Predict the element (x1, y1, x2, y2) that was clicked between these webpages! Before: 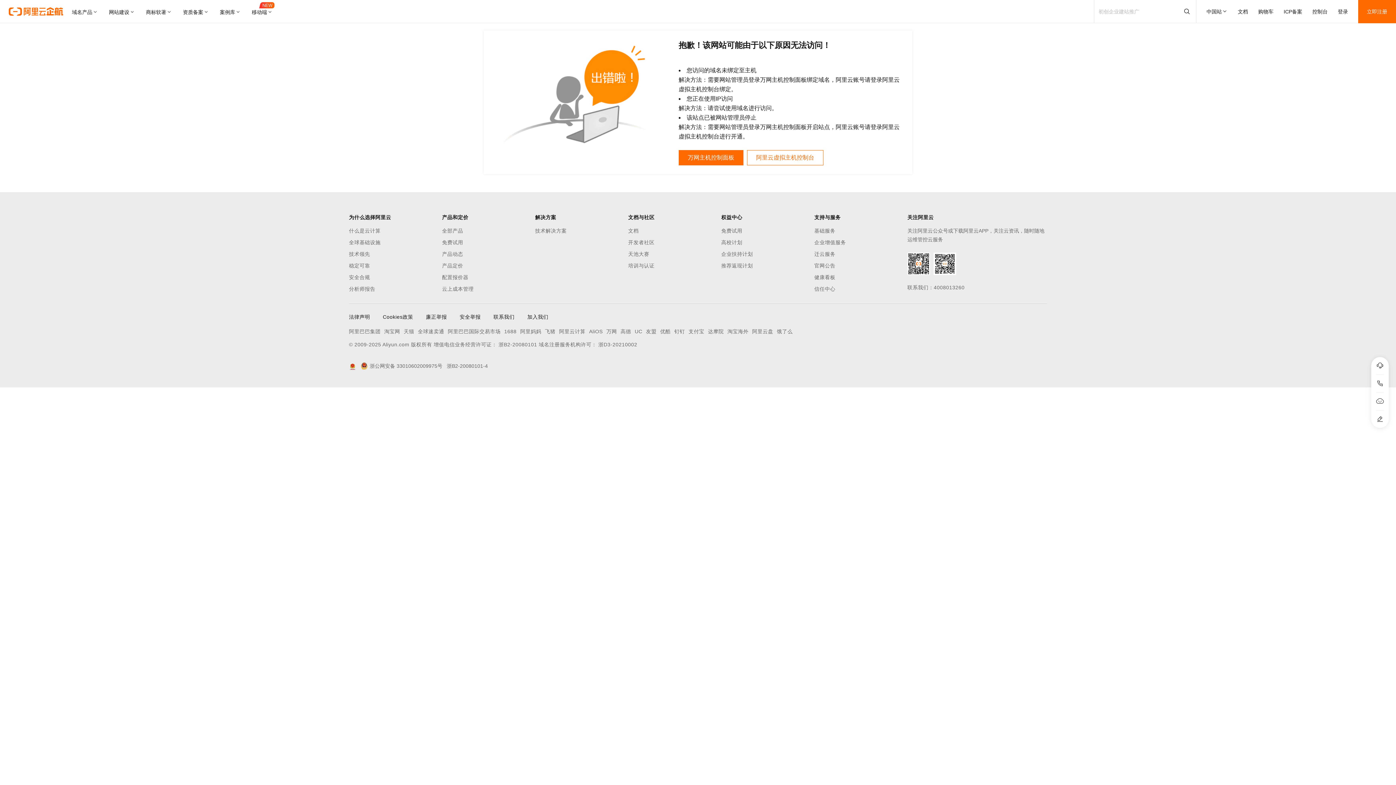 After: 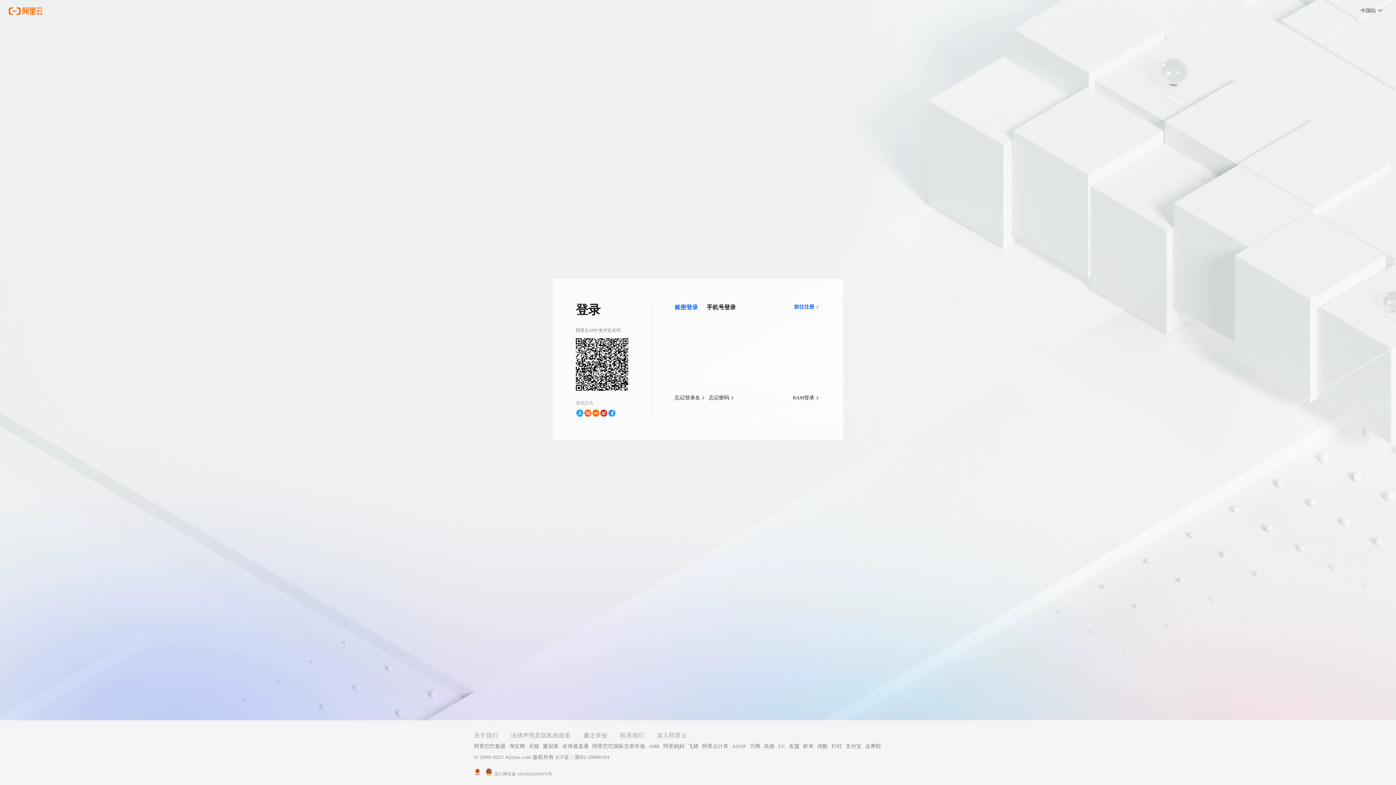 Action: label: 登录 bbox: (1338, 0, 1348, 23)